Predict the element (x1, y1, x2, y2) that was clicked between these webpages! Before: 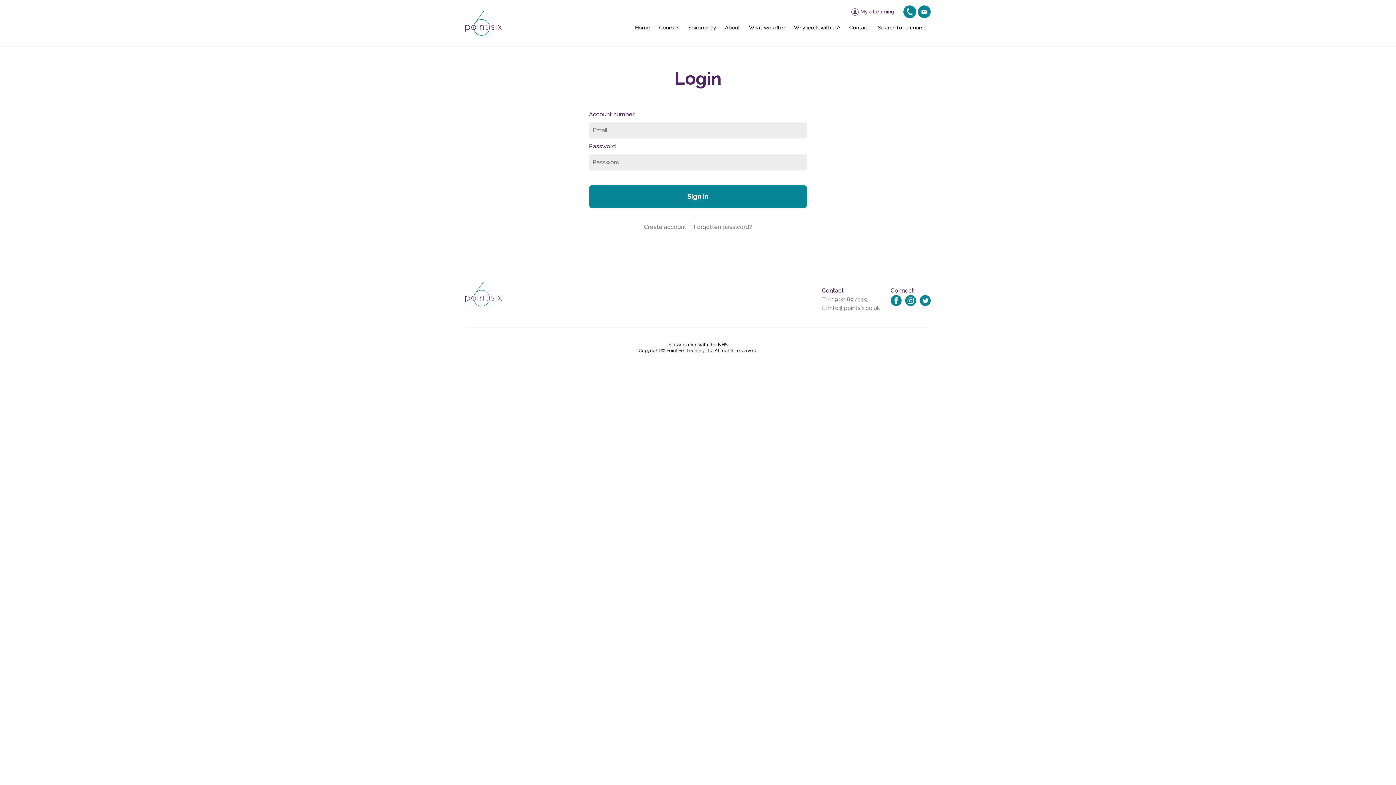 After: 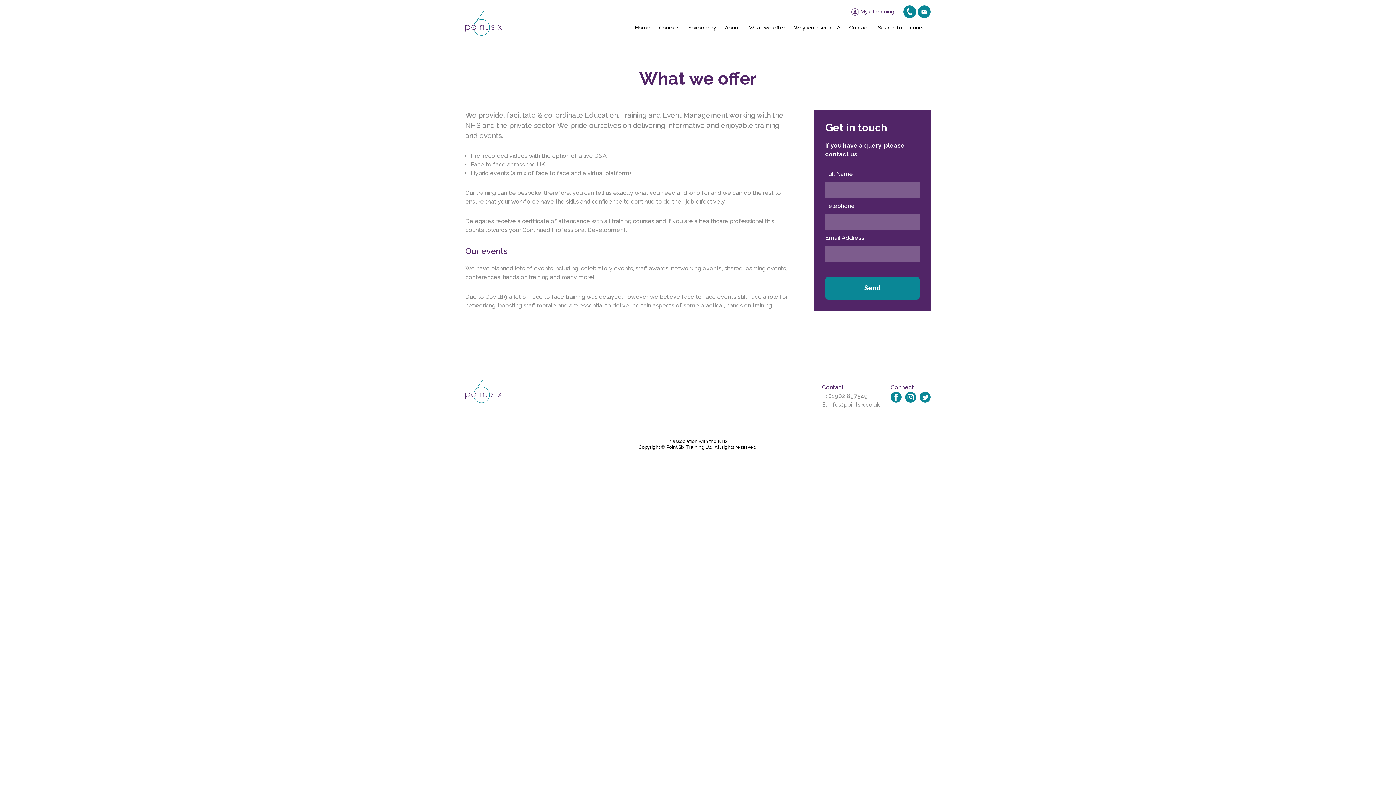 Action: bbox: (745, 19, 789, 35) label: What we offer